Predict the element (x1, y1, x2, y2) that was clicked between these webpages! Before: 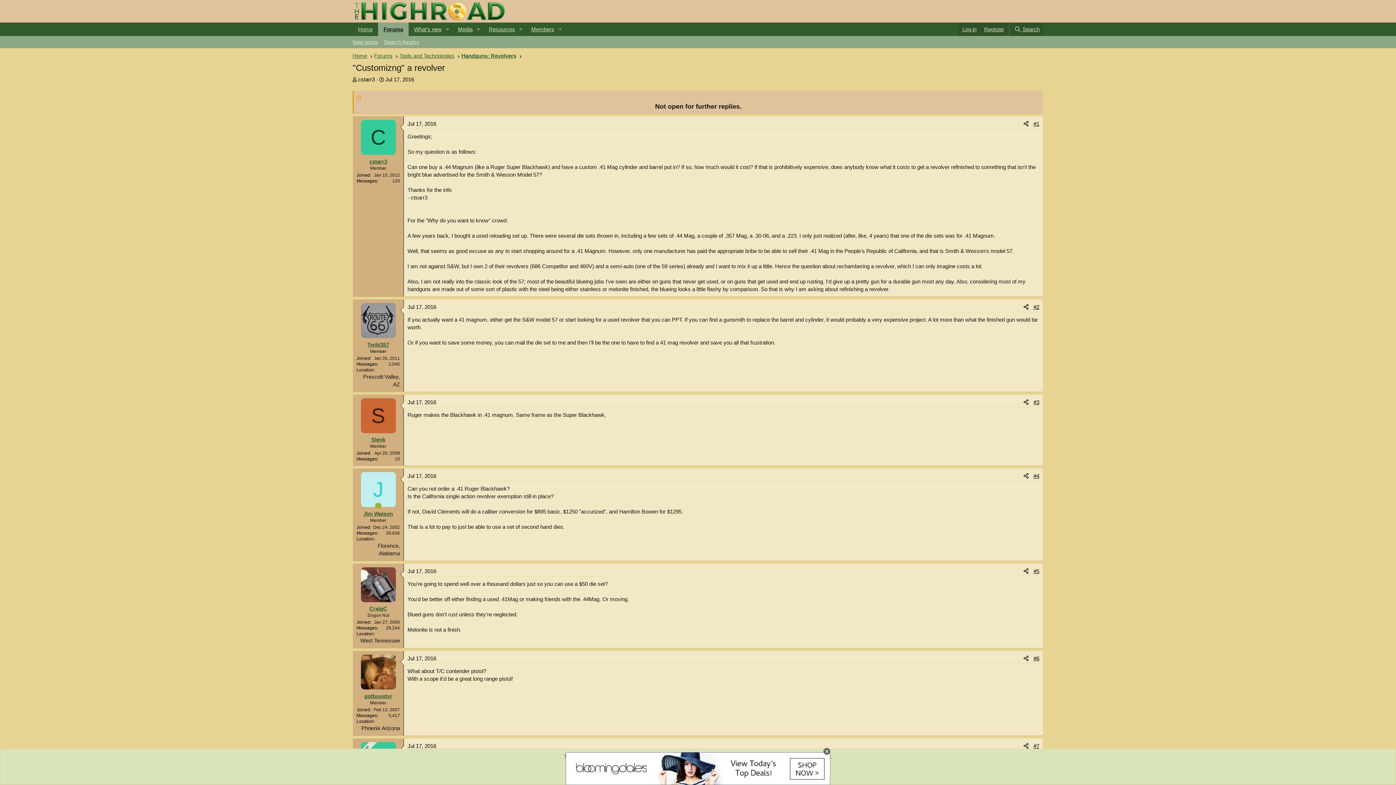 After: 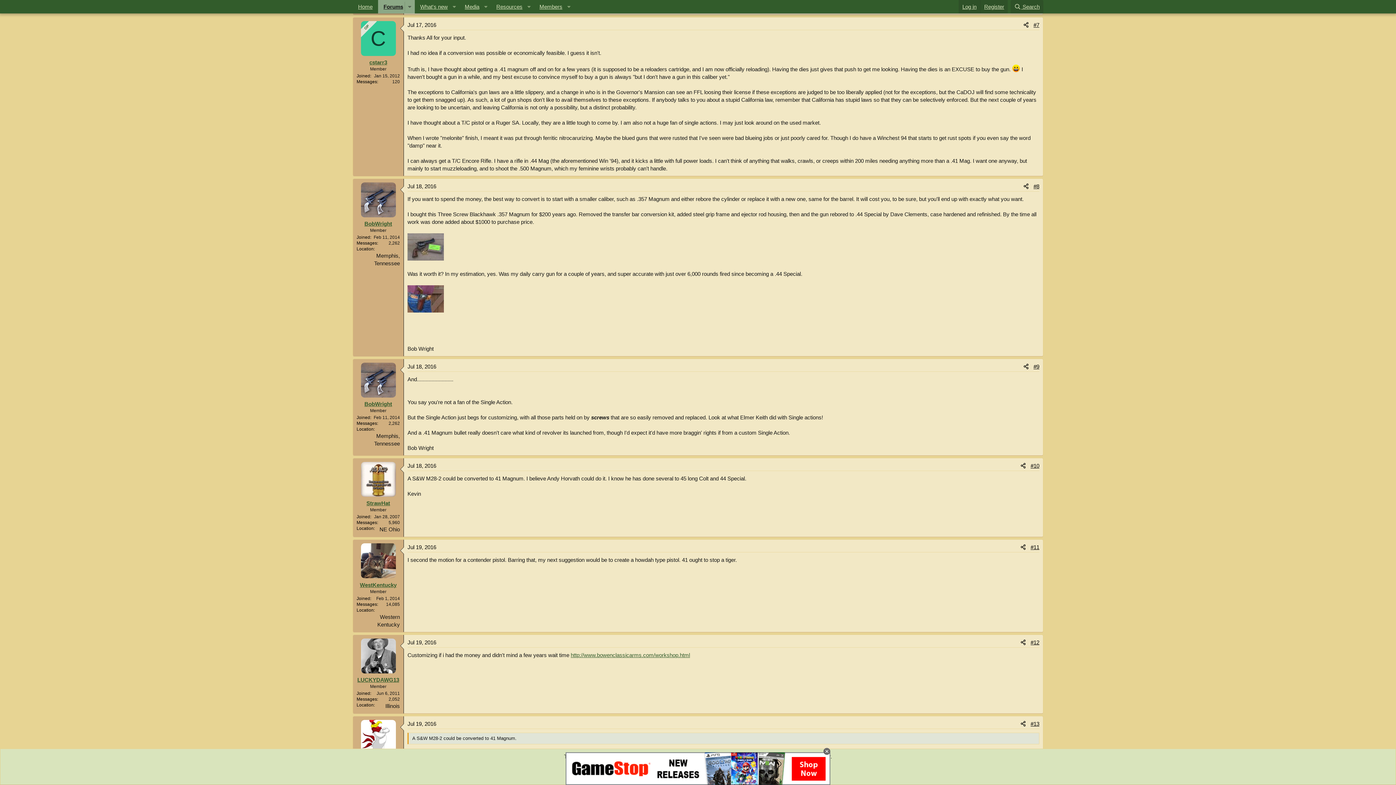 Action: label: #7 bbox: (1033, 743, 1039, 749)